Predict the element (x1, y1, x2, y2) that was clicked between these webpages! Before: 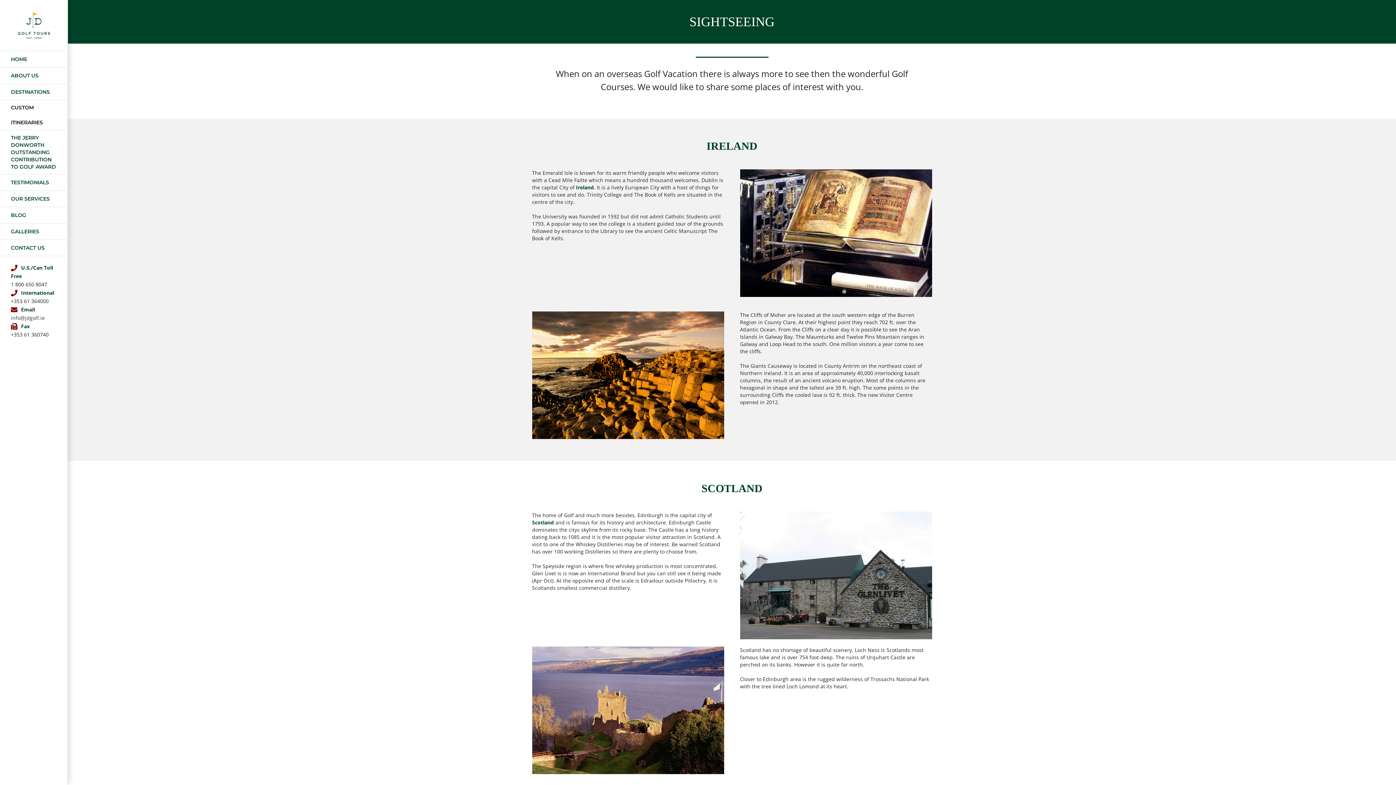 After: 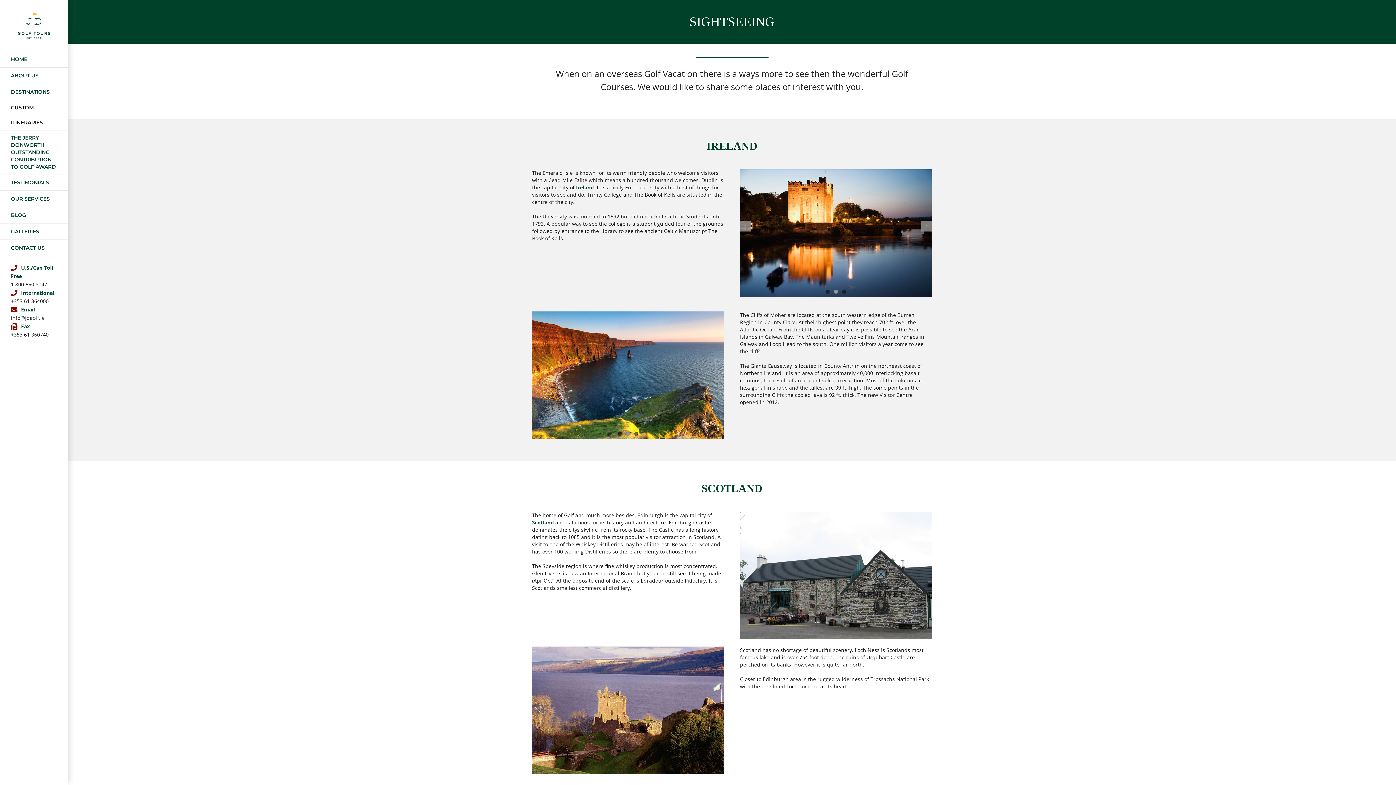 Action: bbox: (834, 289, 838, 293) label: 2